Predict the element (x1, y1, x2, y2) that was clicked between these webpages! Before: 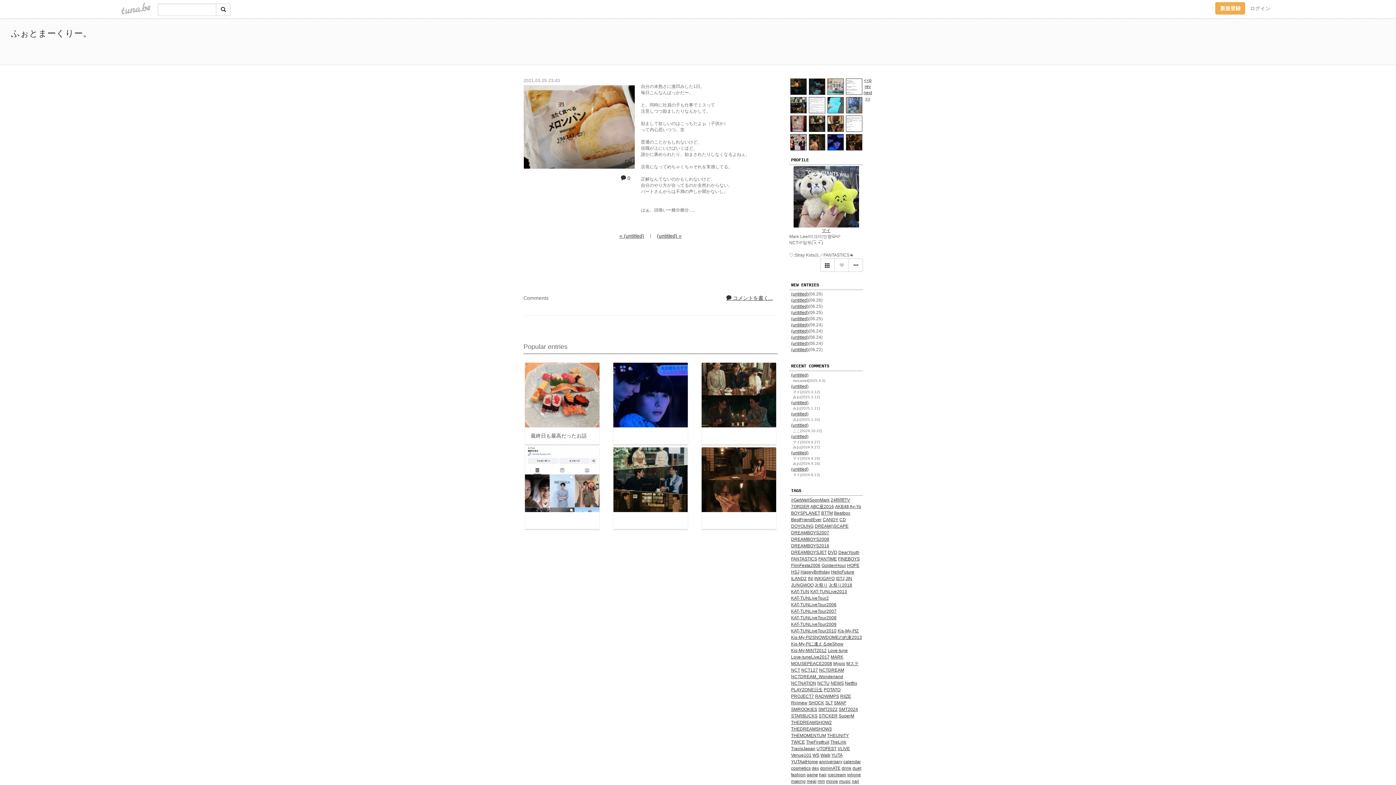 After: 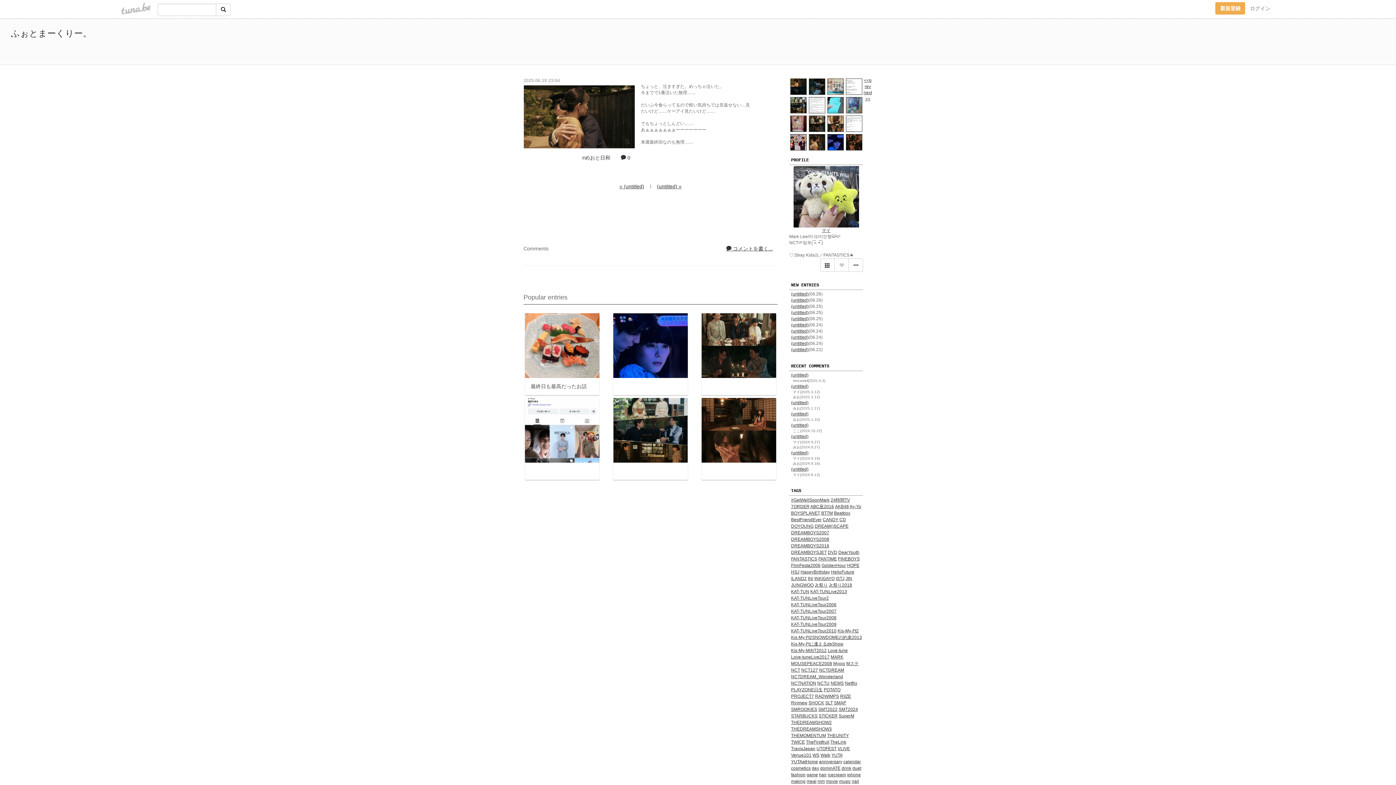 Action: bbox: (809, 134, 825, 150)